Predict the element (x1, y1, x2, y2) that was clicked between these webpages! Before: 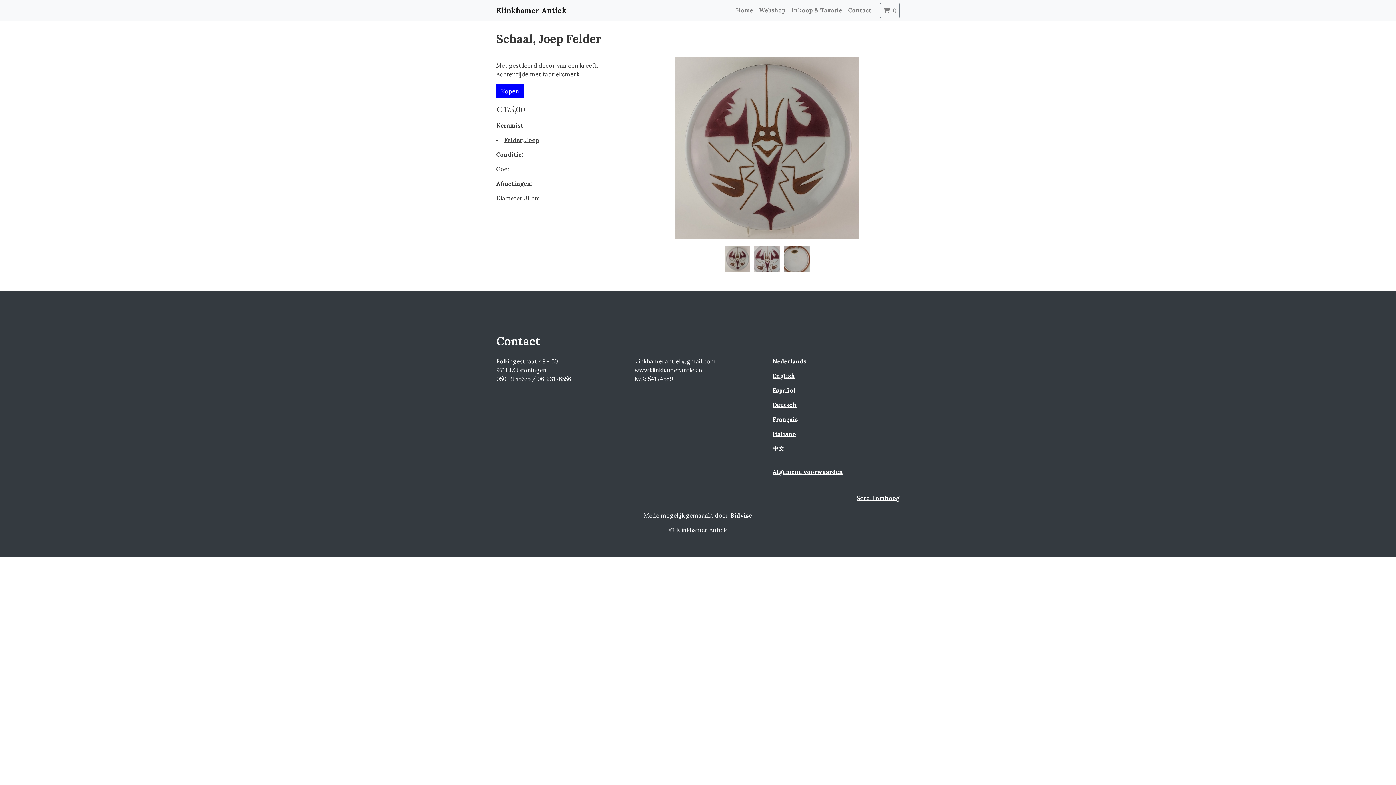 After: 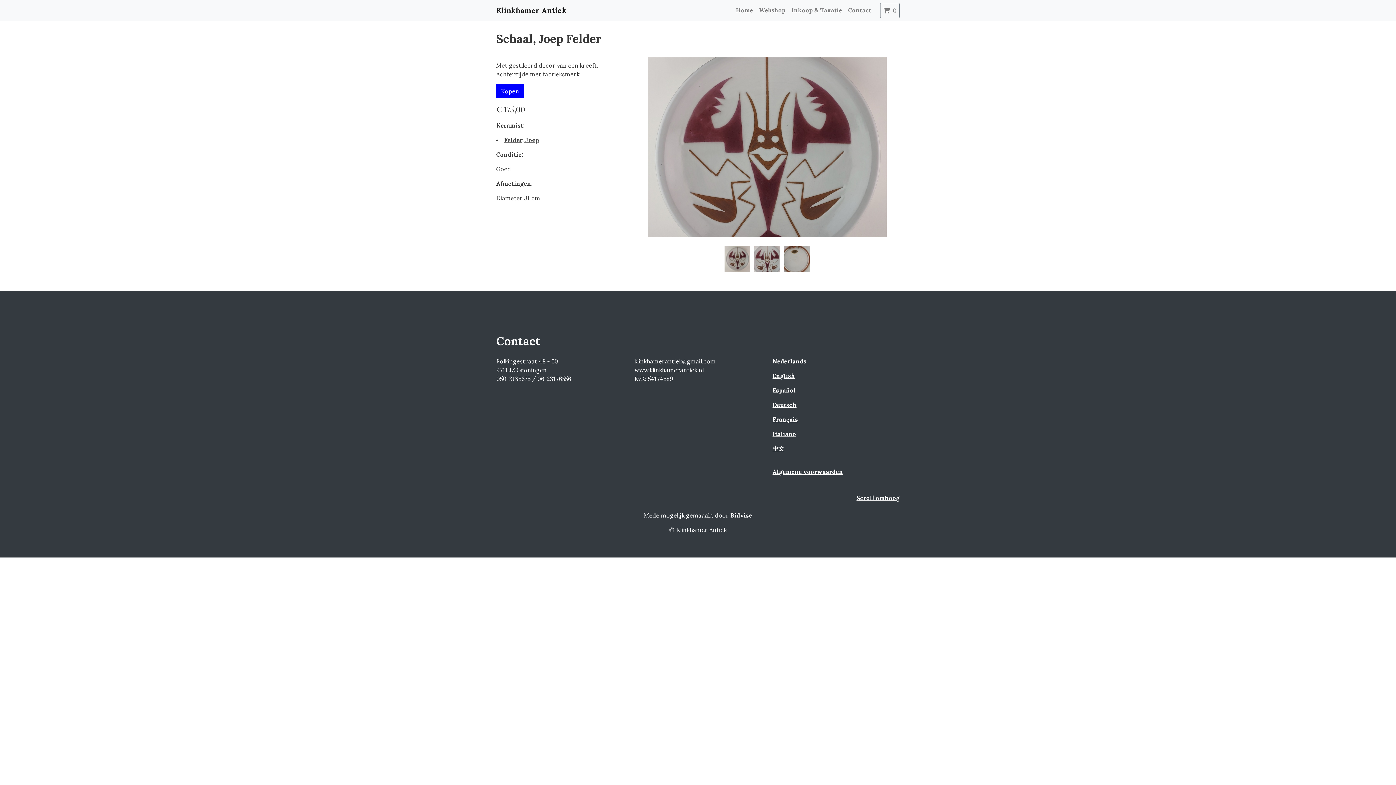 Action: bbox: (753, 254, 782, 262) label:  